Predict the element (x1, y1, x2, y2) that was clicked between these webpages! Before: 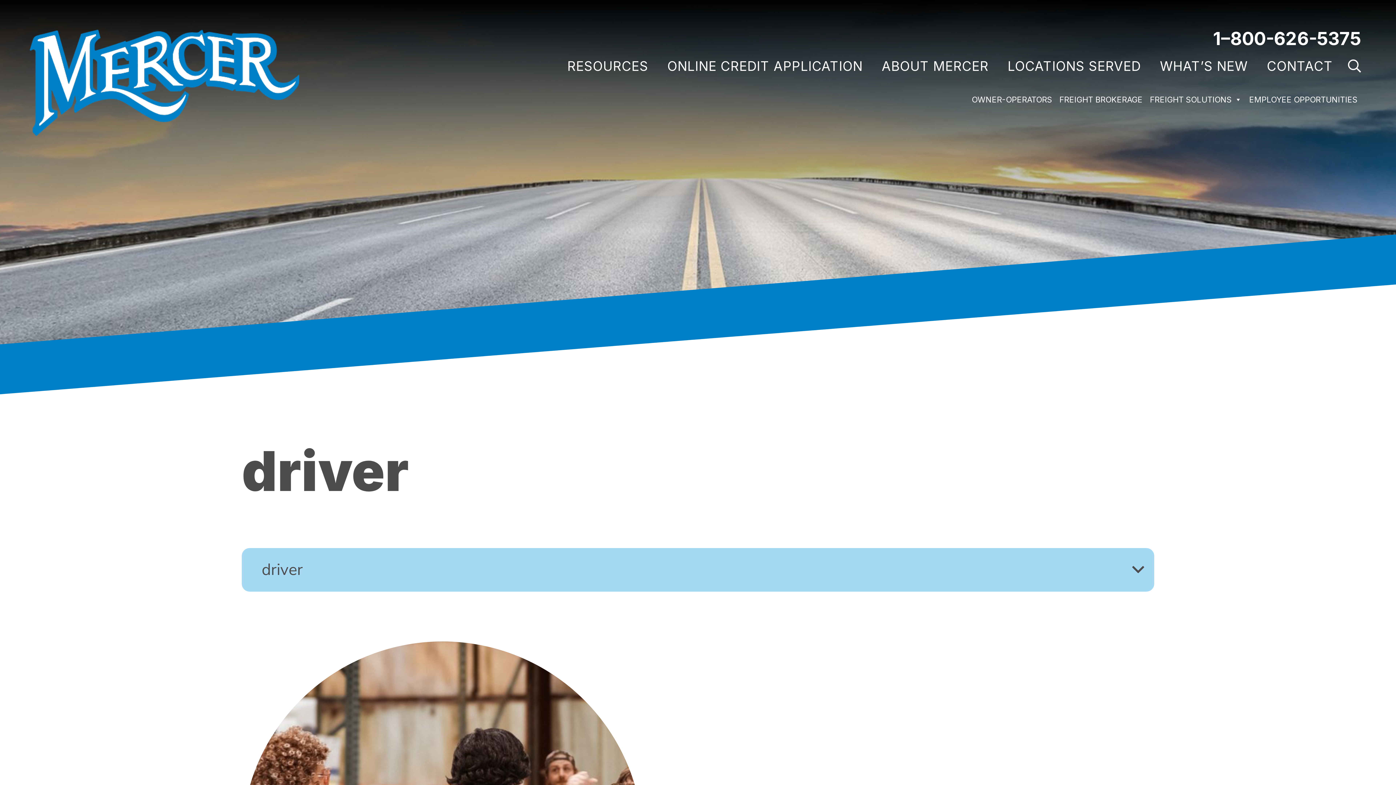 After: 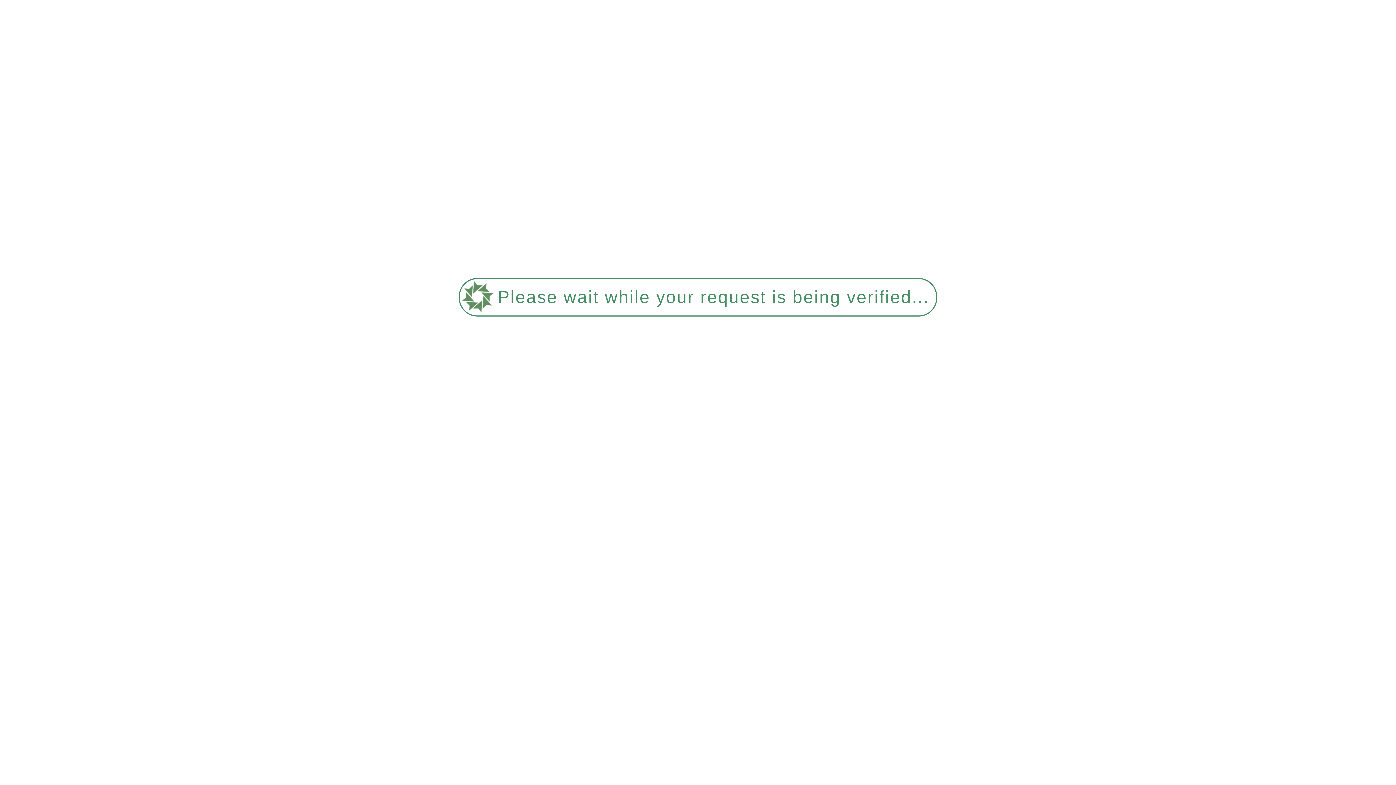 Action: bbox: (968, 92, 1056, 107) label: OWNER-OPERATORS